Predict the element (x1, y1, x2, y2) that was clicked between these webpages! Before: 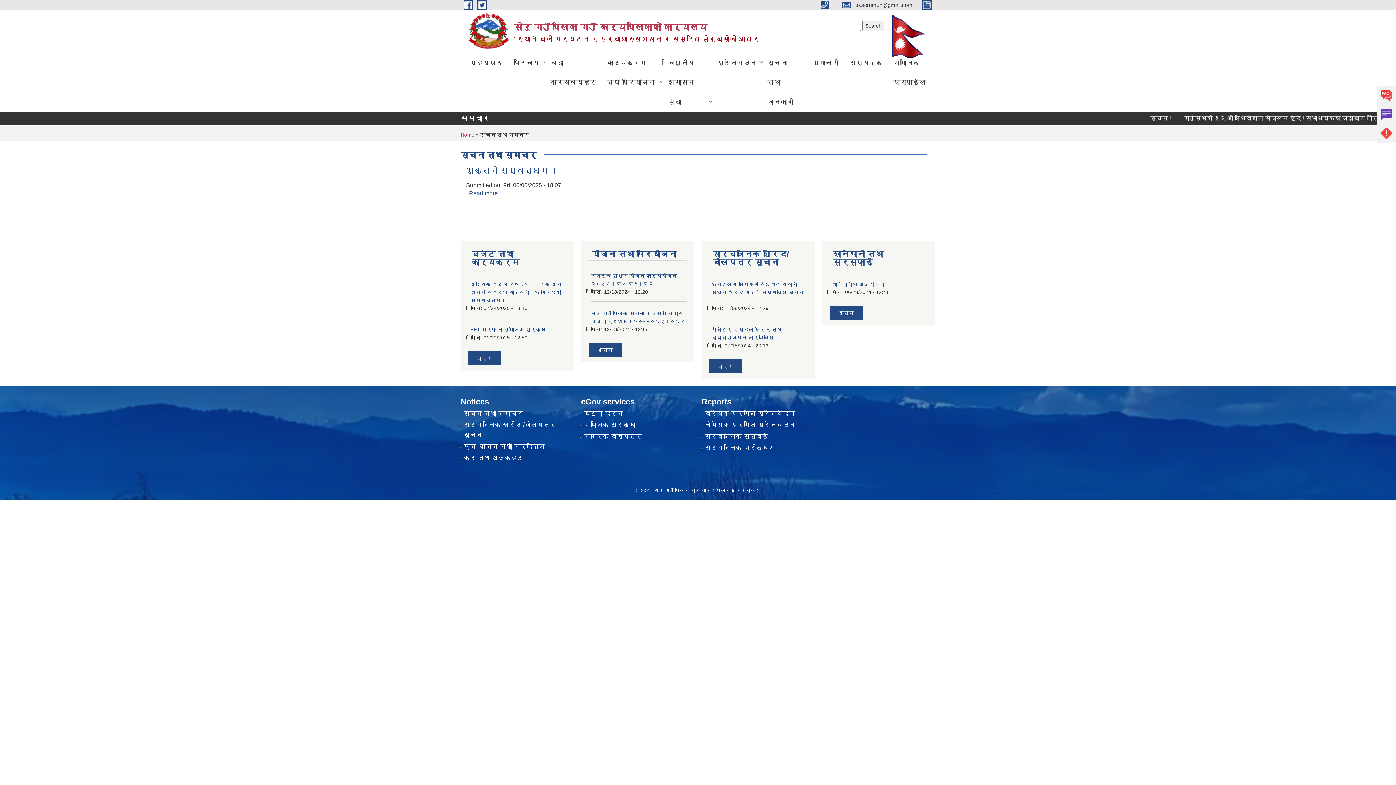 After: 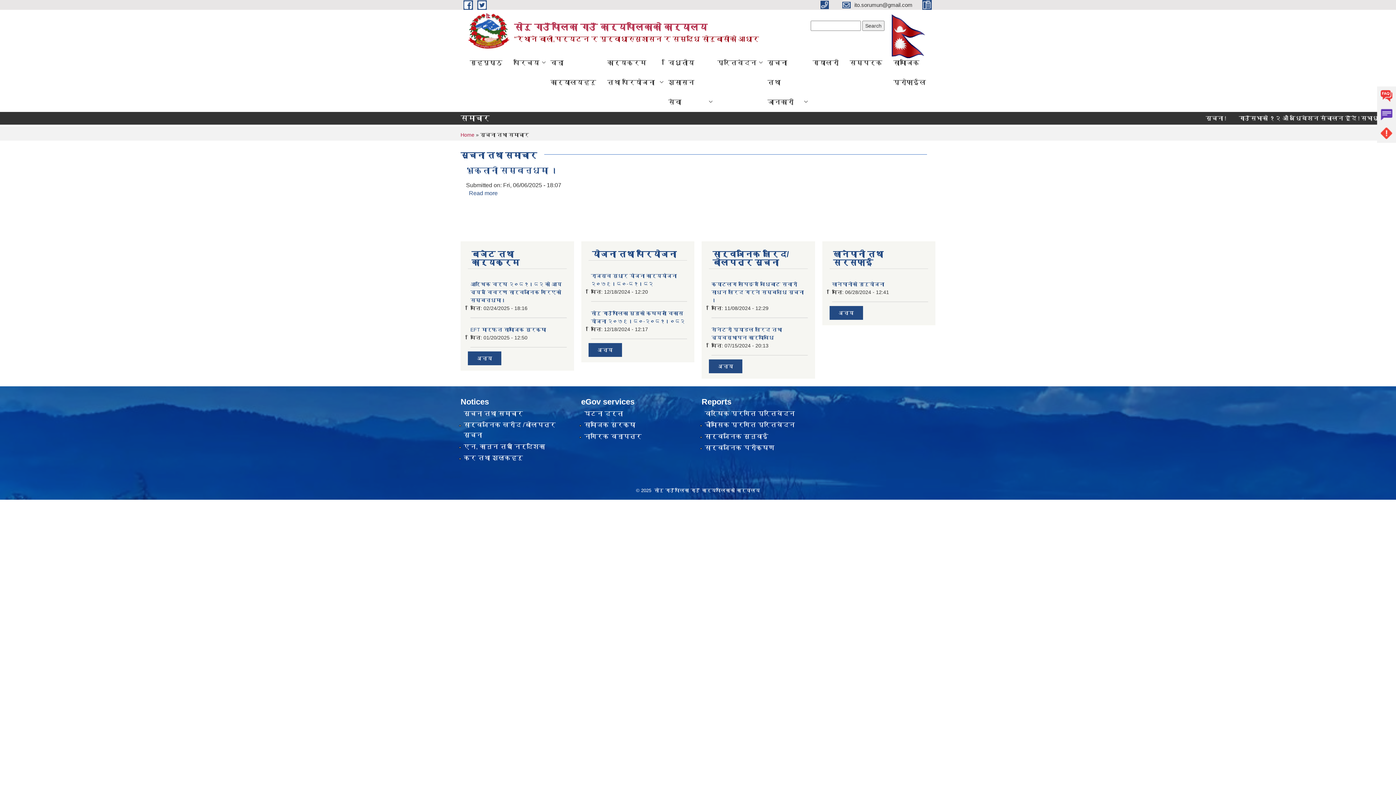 Action: bbox: (477, 1, 486, 7)